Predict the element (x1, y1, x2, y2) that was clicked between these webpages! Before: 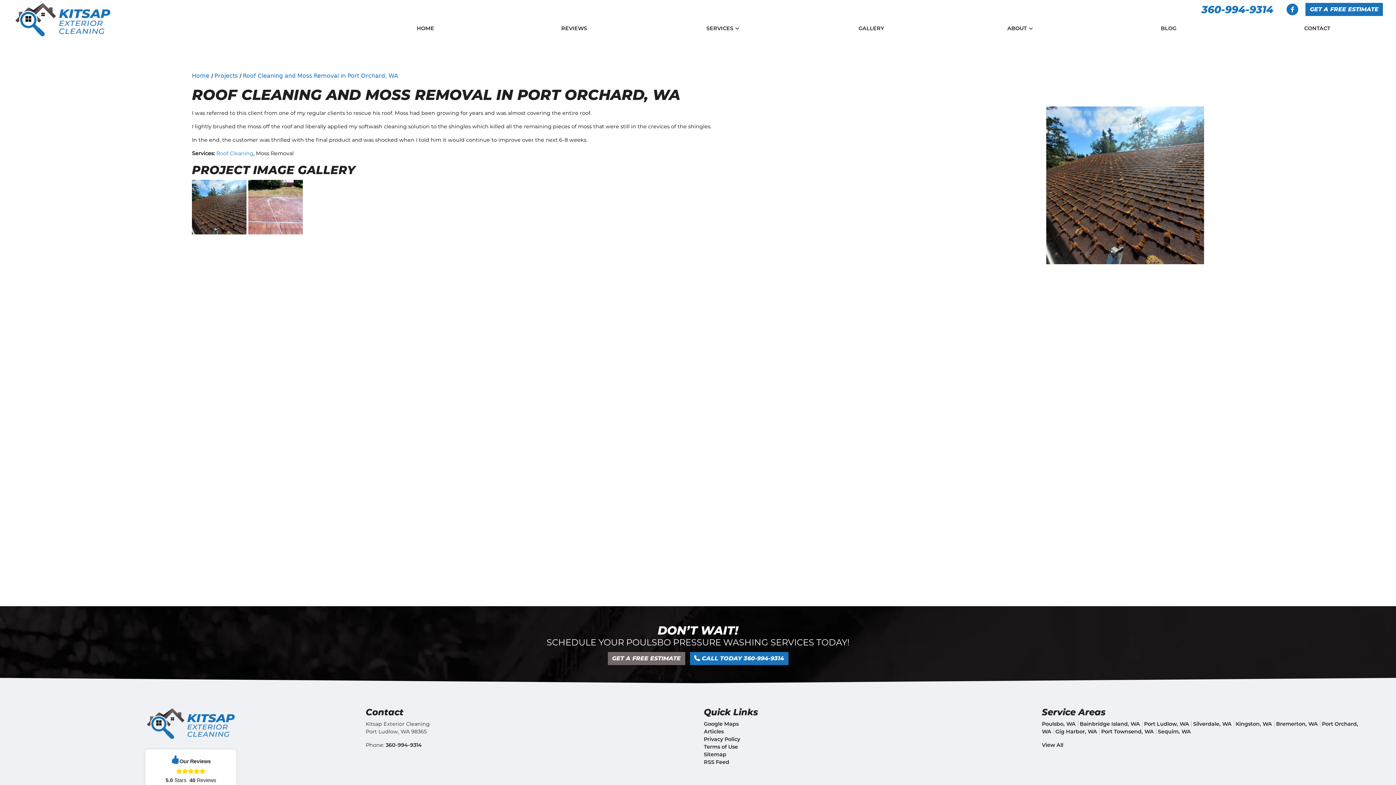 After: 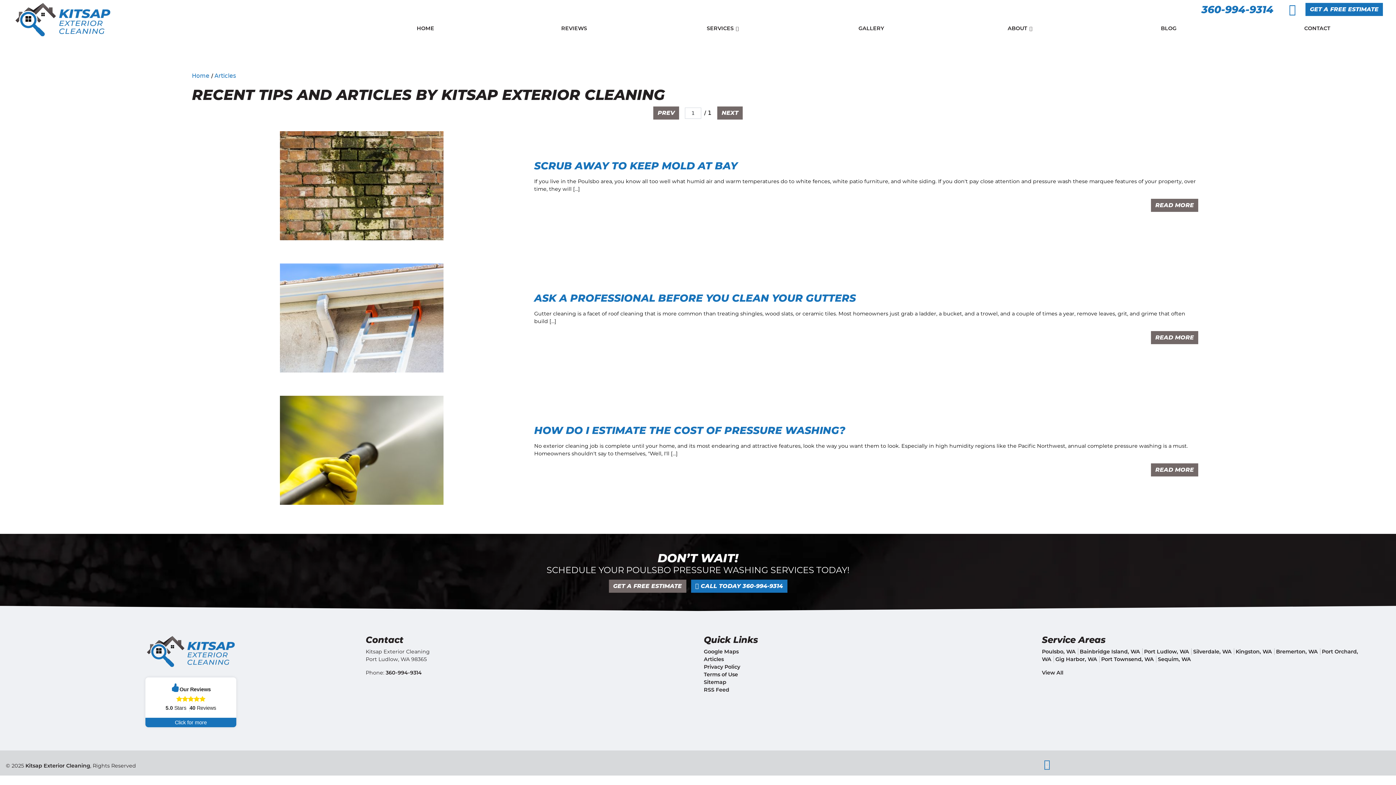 Action: label: BLOG bbox: (1096, 20, 1241, 36)